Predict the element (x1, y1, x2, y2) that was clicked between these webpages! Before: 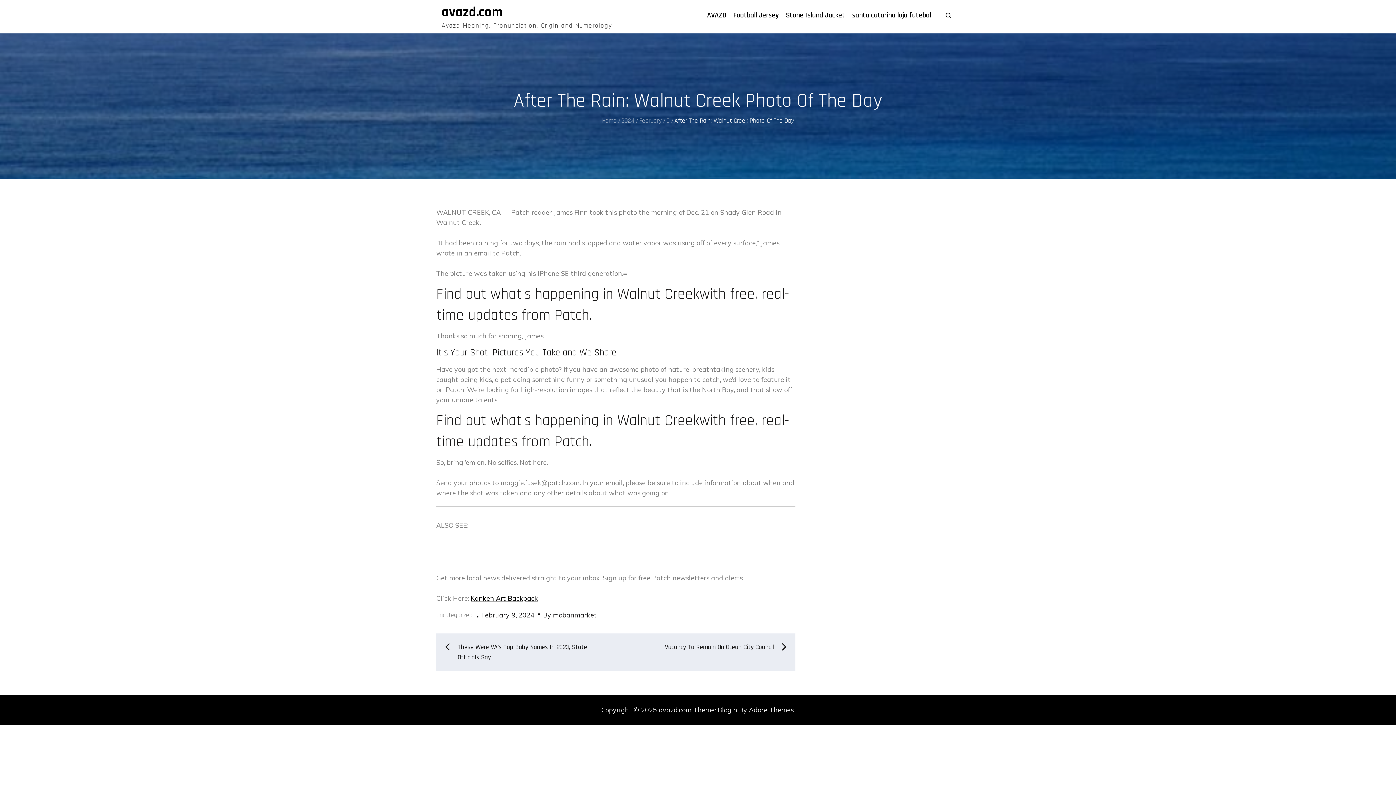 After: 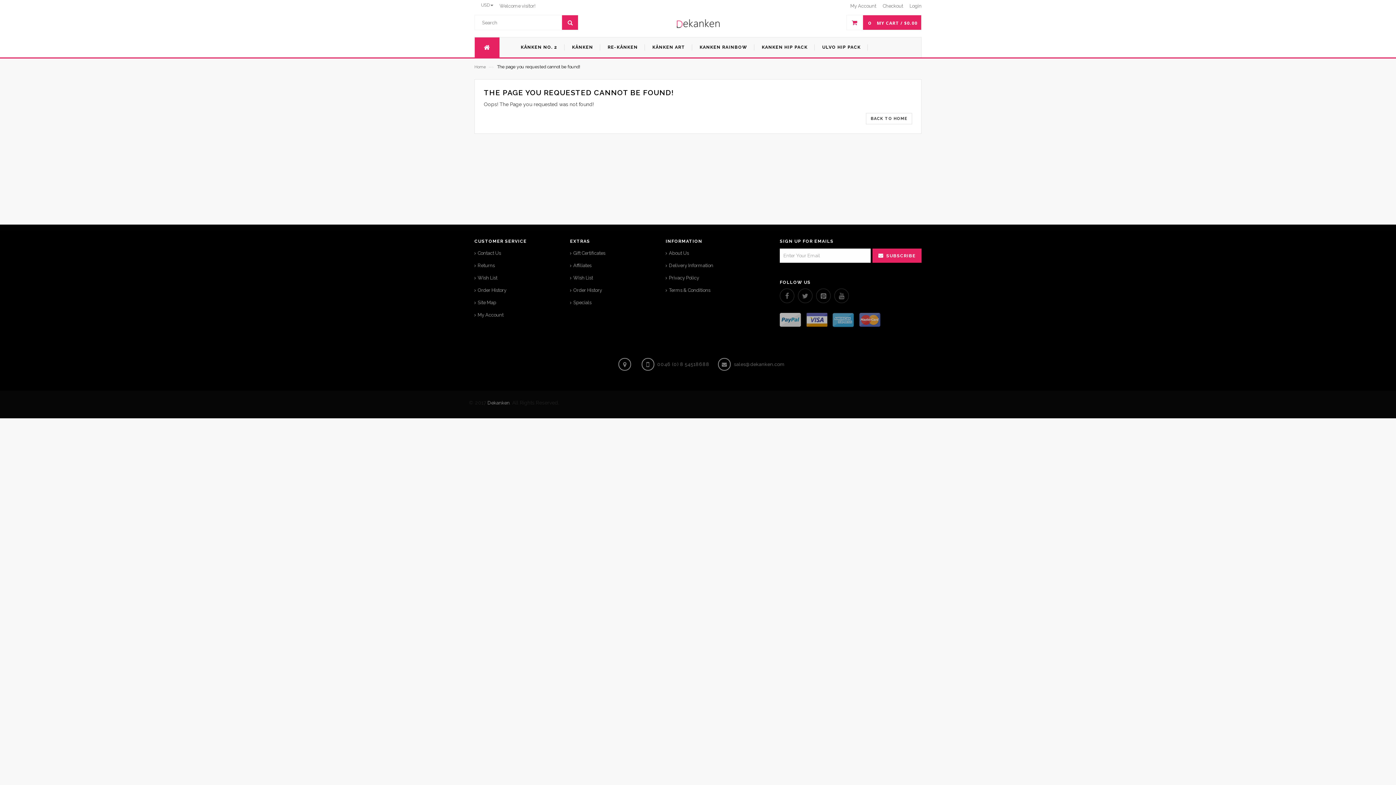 Action: label: Kanken Art Backpack bbox: (470, 594, 538, 602)